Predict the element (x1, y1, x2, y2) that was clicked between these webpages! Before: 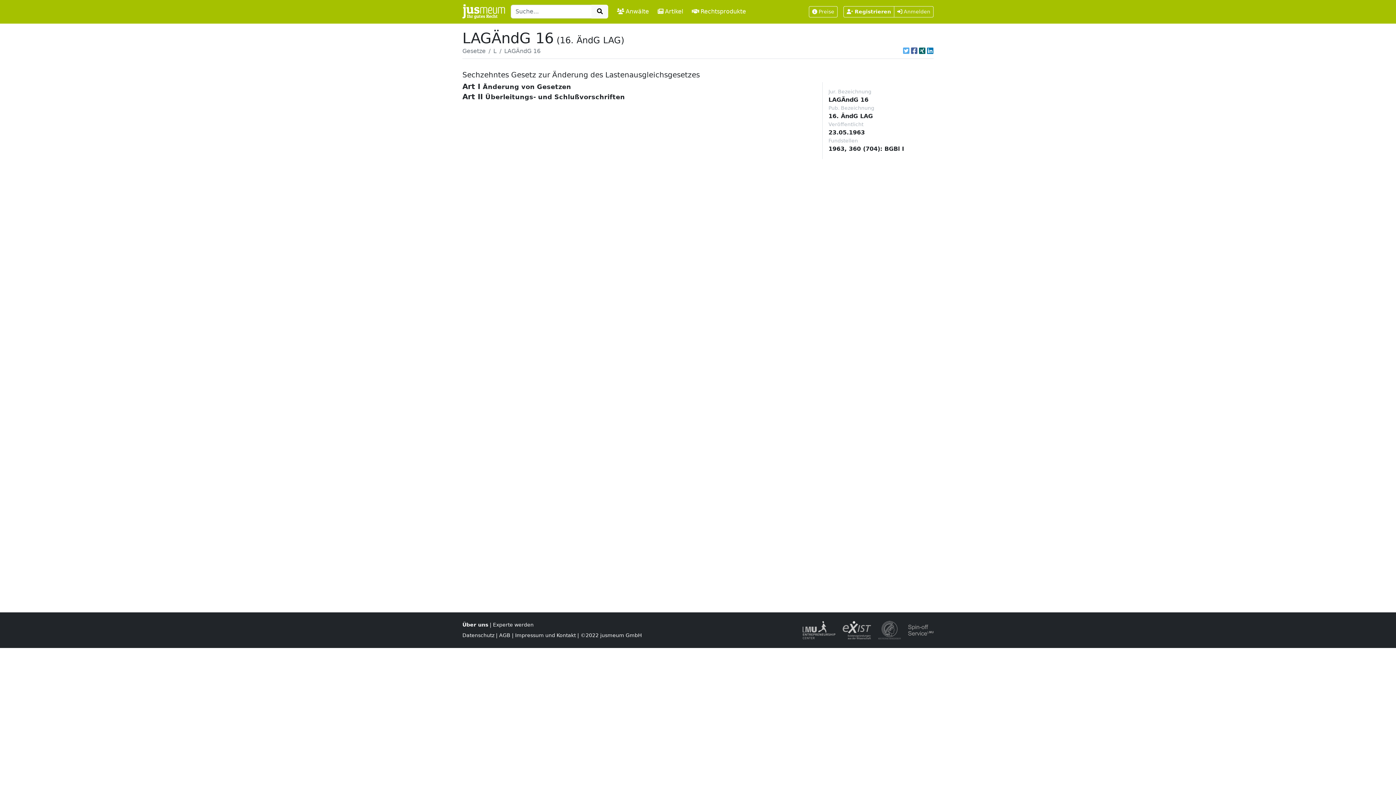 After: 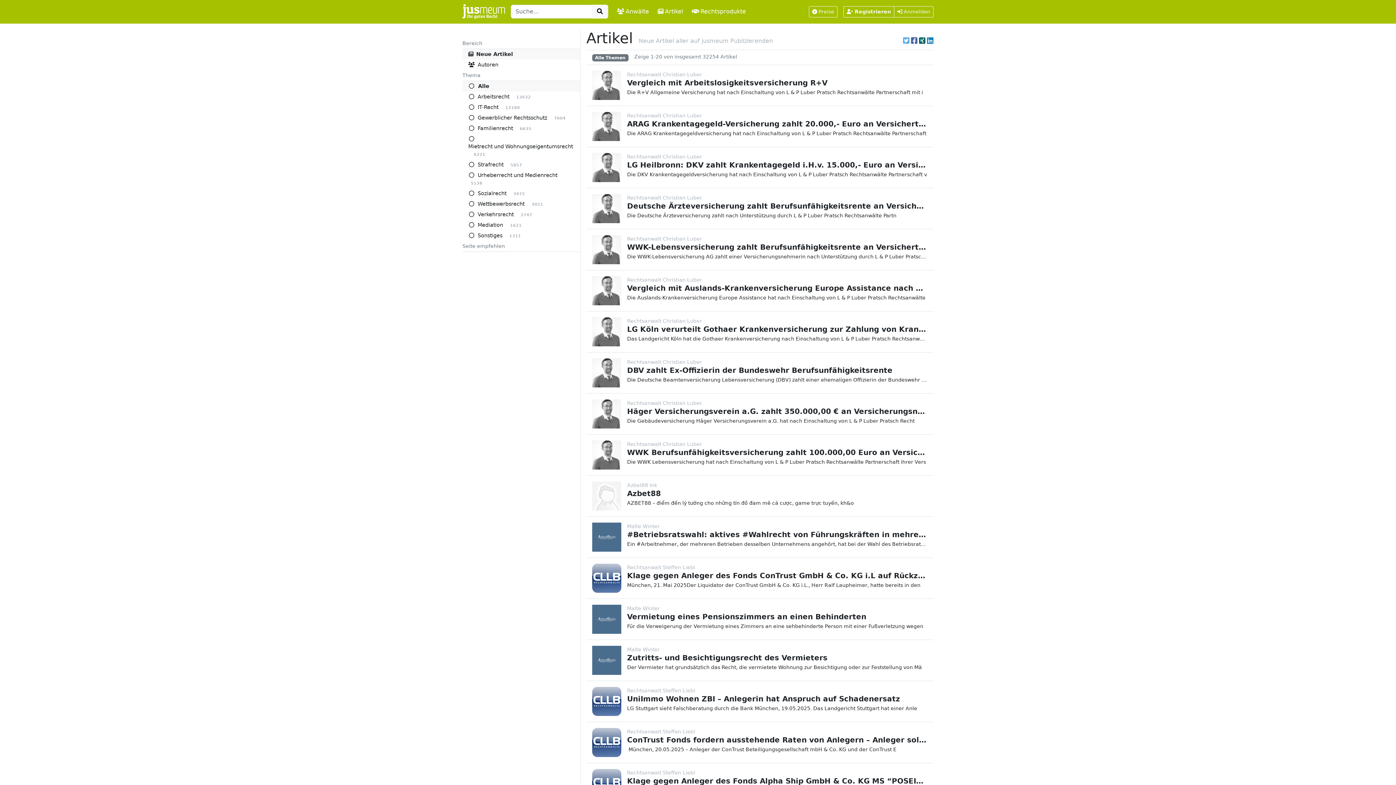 Action: label: Artikel bbox: (652, 4, 689, 19)